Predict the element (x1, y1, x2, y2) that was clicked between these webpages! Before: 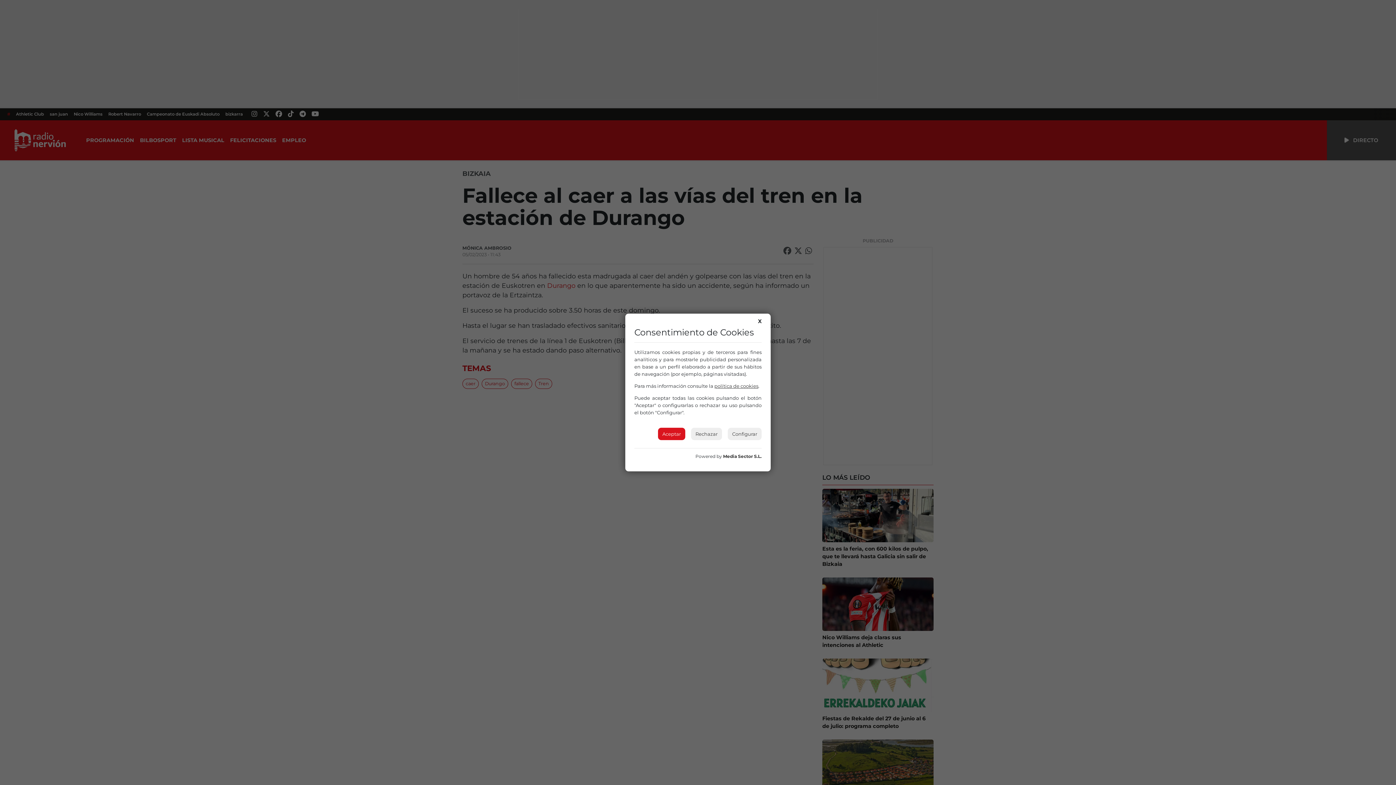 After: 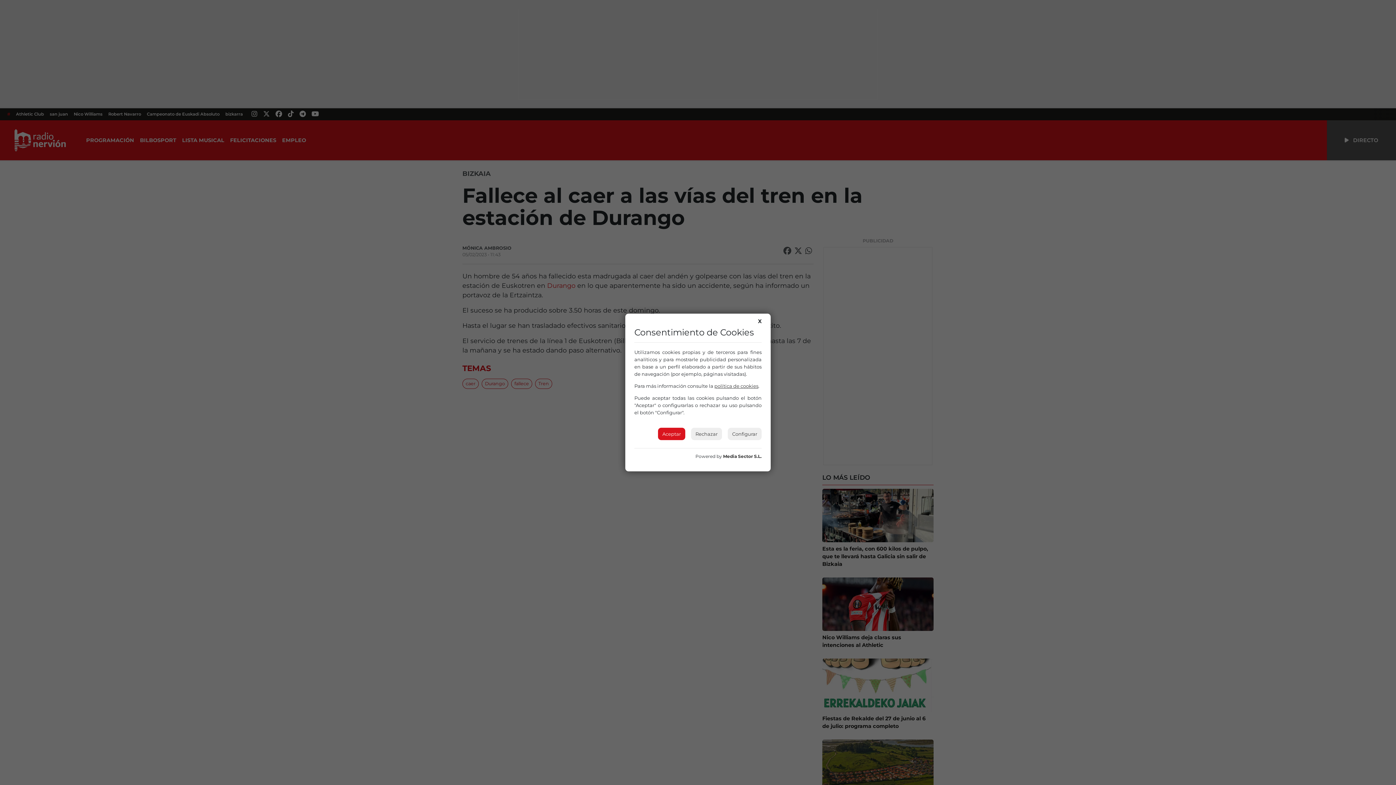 Action: label: Media Sector S.L. bbox: (723, 453, 761, 459)